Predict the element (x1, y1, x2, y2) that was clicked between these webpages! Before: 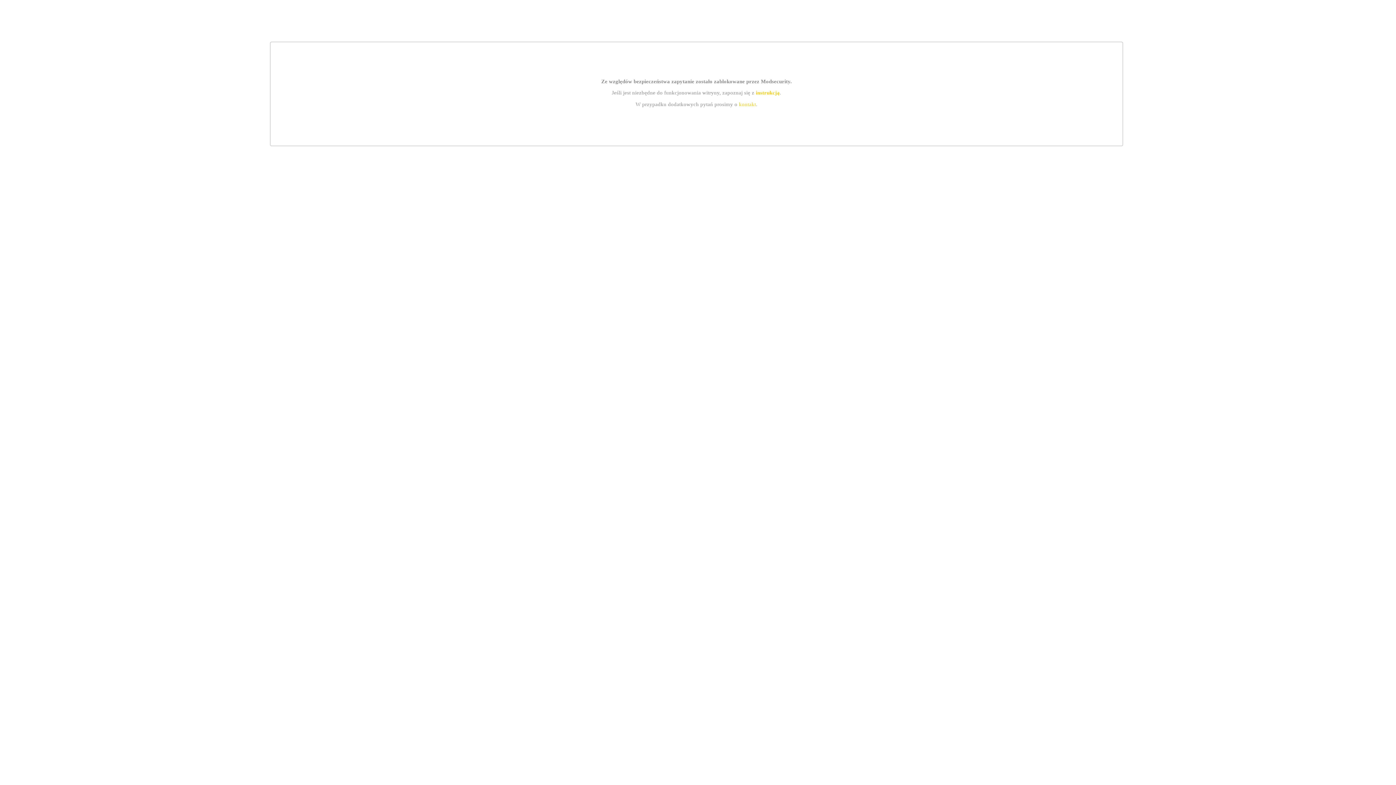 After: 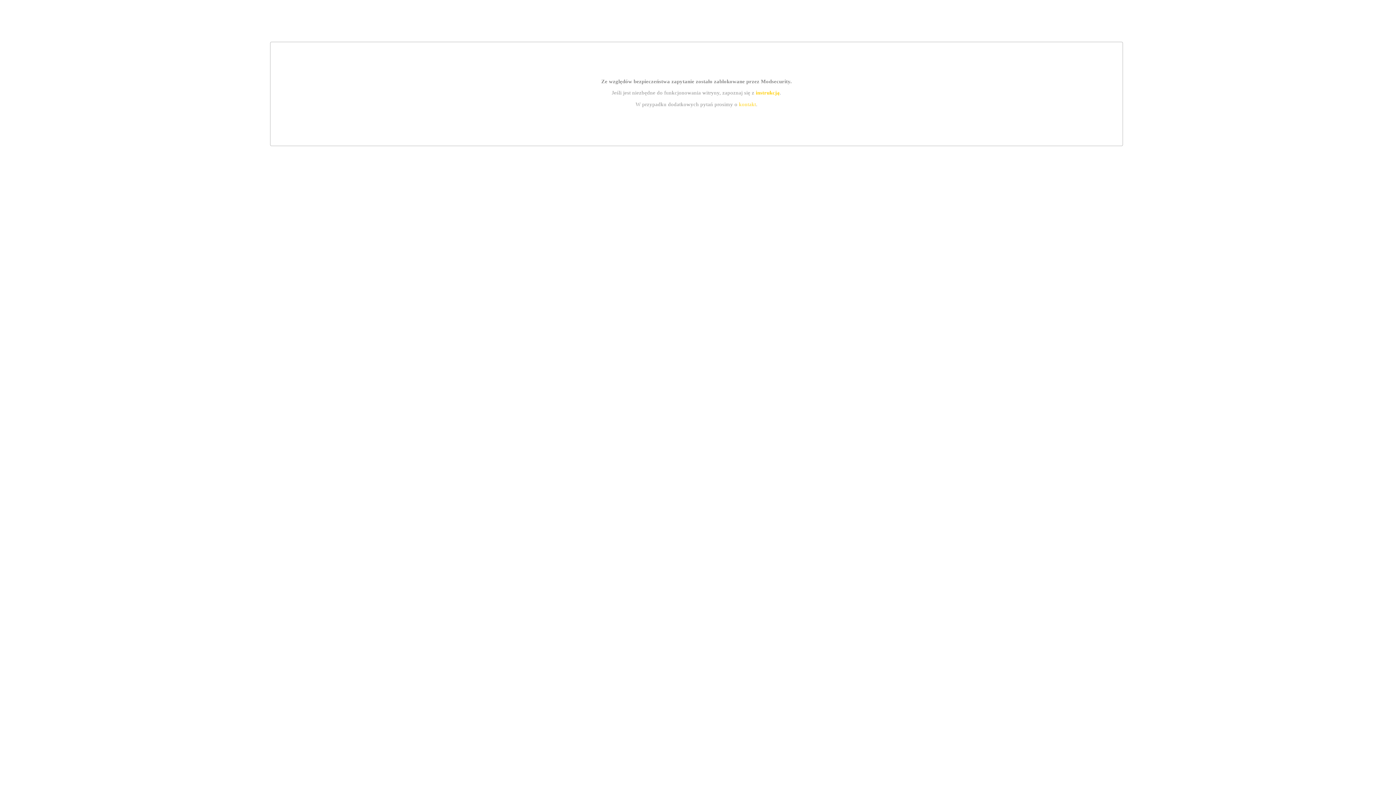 Action: label: instrukcją bbox: (755, 89, 779, 95)